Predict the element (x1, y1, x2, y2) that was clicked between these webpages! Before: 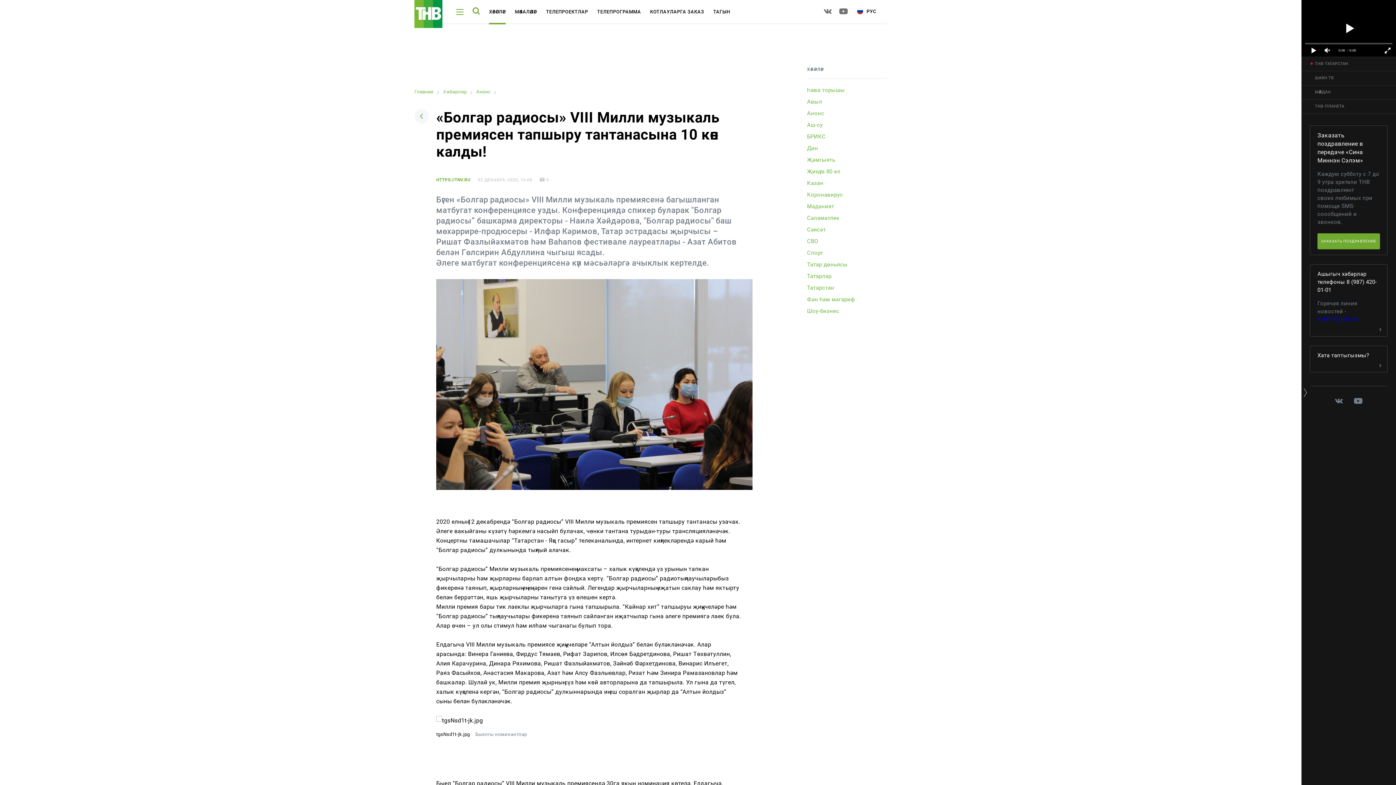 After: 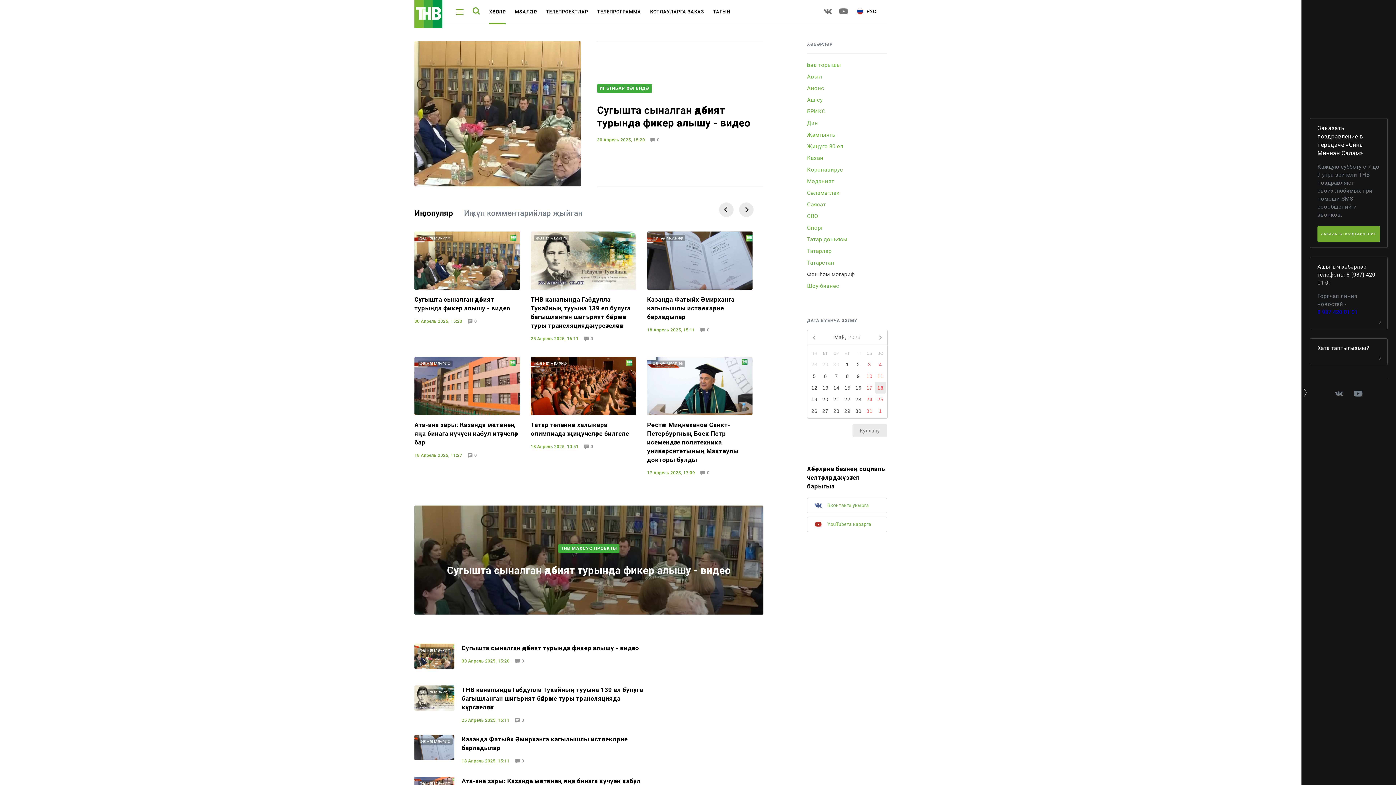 Action: label: Фән һәм мәгариф bbox: (807, 295, 855, 303)